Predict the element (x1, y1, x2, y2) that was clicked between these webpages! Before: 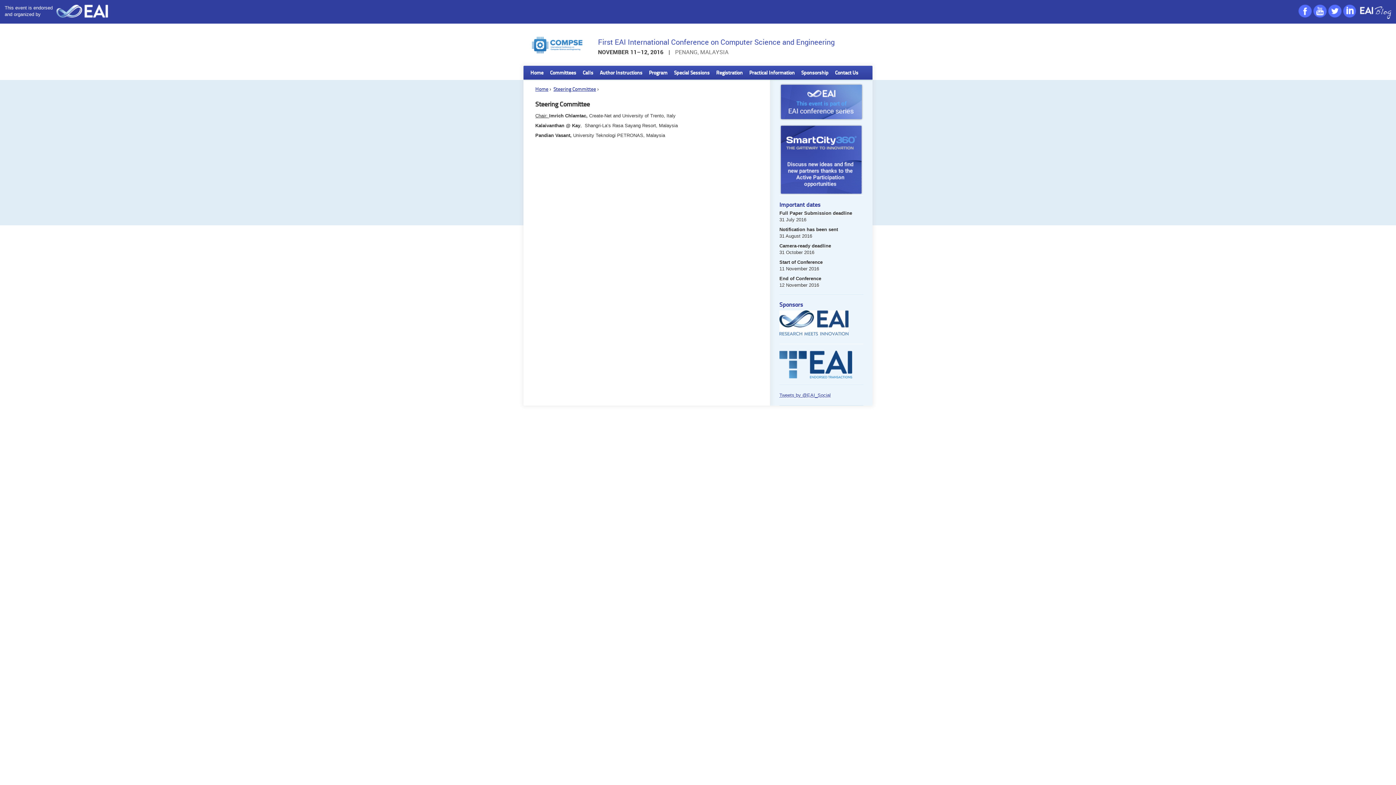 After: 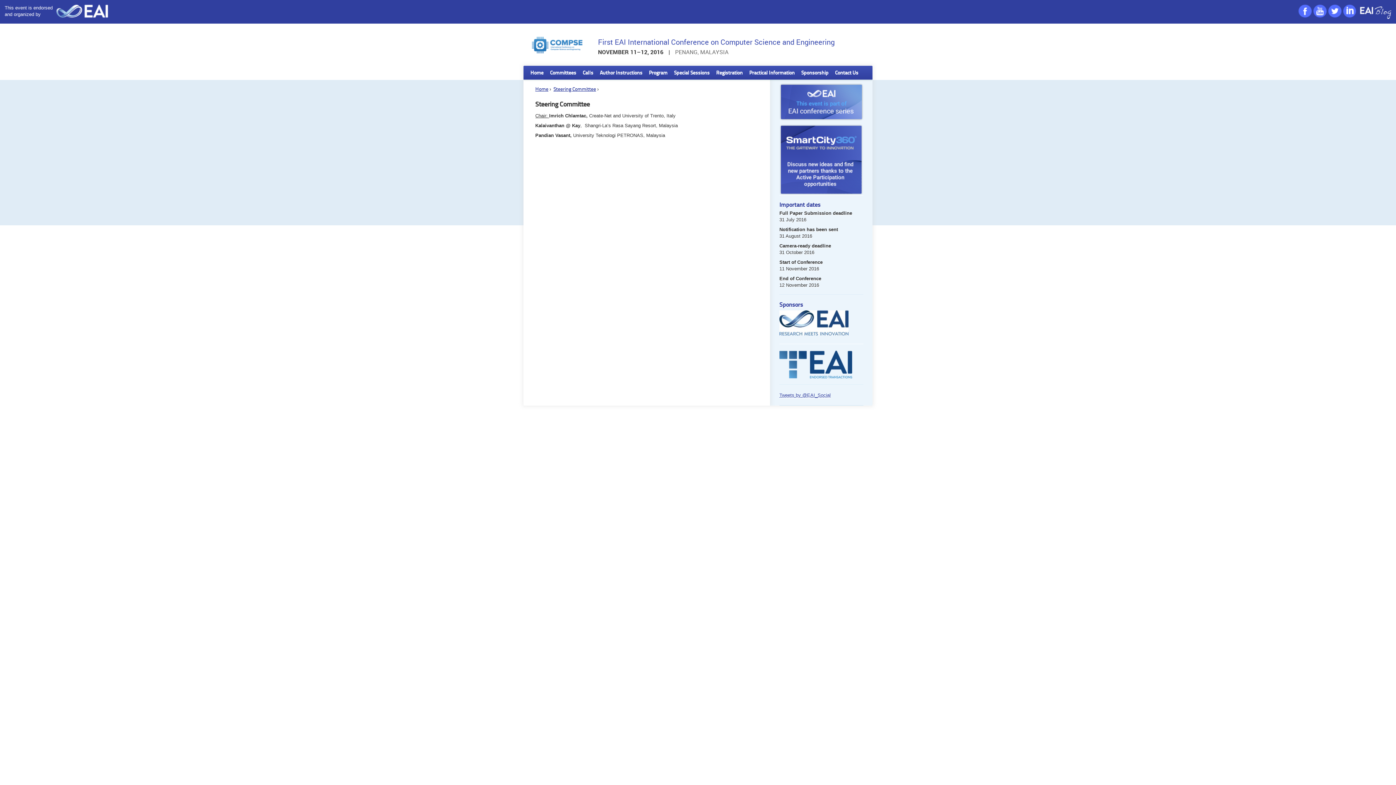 Action: bbox: (1343, 4, 1356, 17)